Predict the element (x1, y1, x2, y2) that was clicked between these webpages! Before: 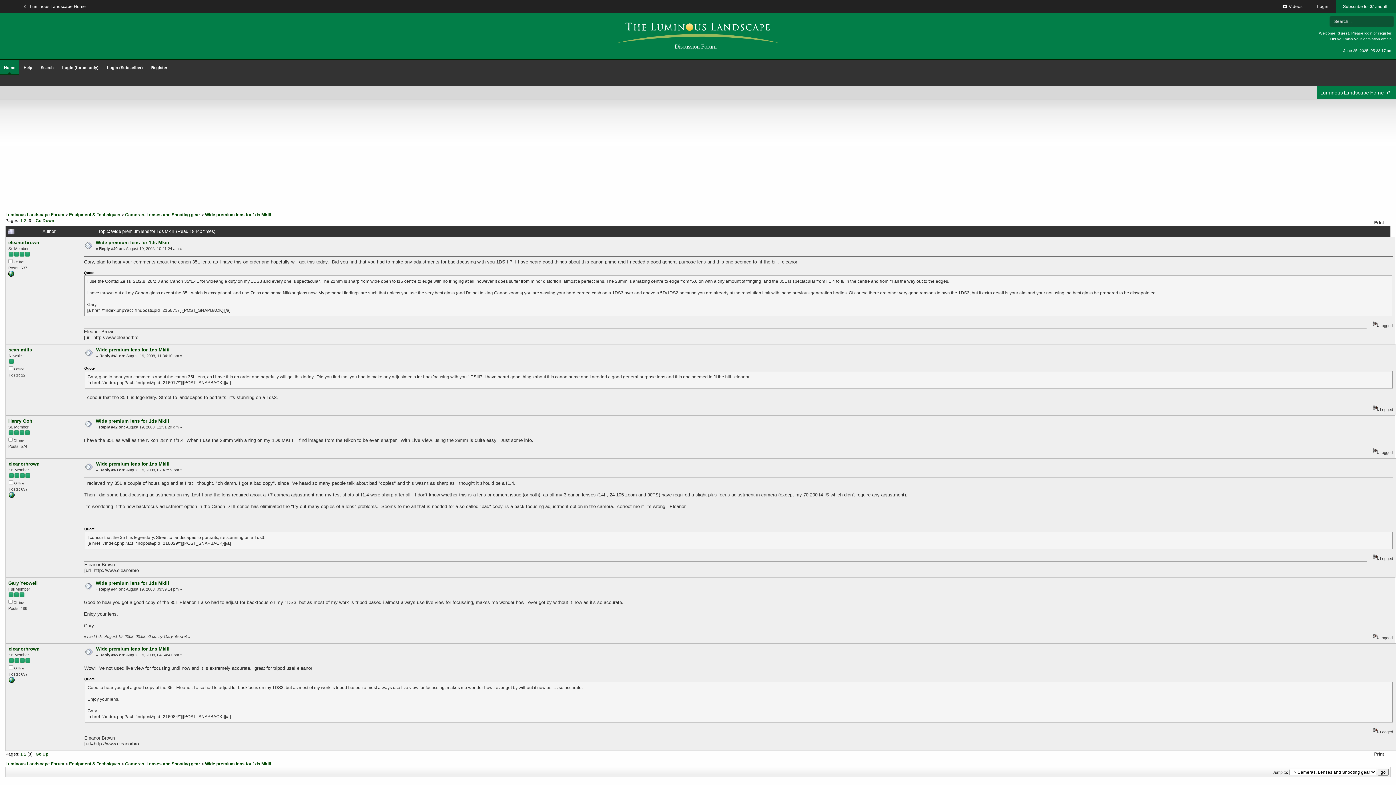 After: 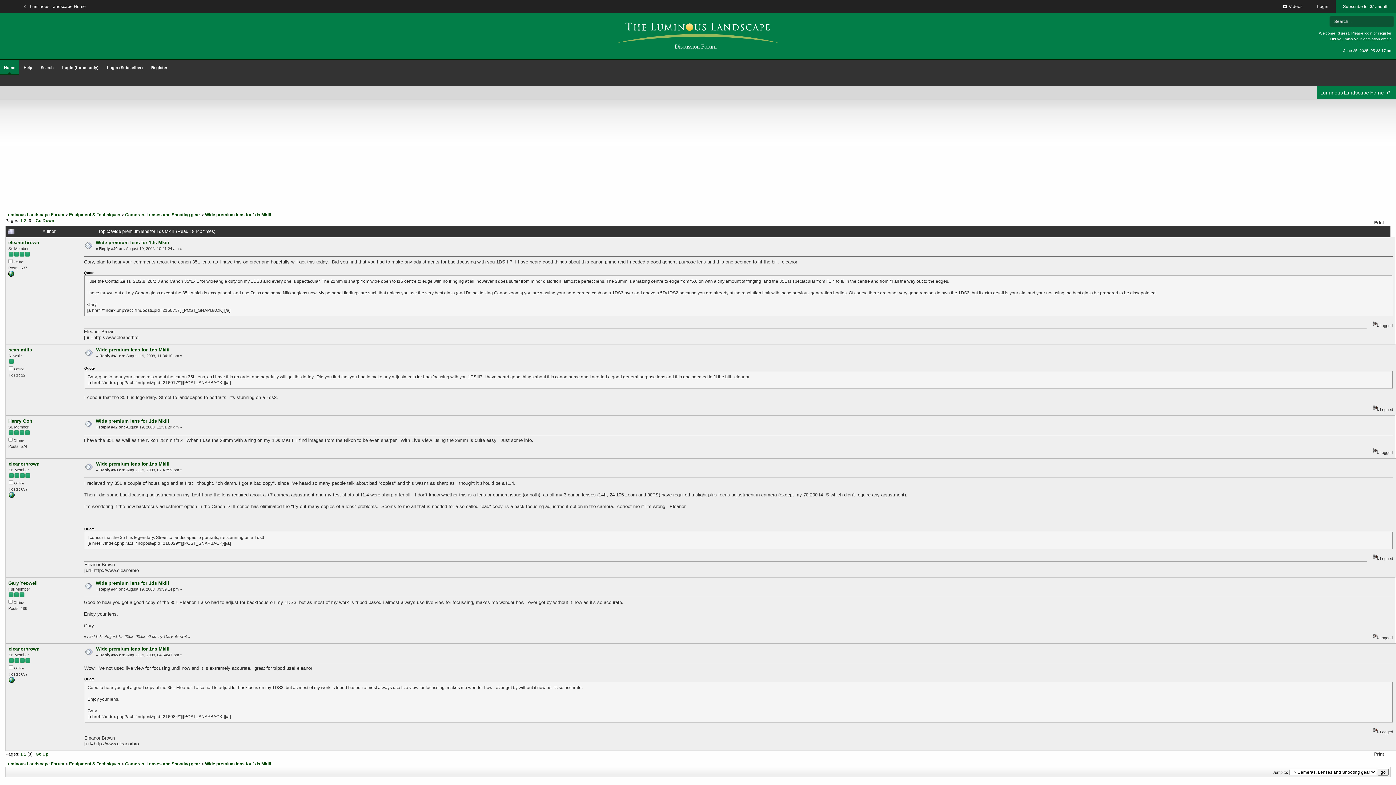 Action: bbox: (1374, 220, 1384, 225) label: Print